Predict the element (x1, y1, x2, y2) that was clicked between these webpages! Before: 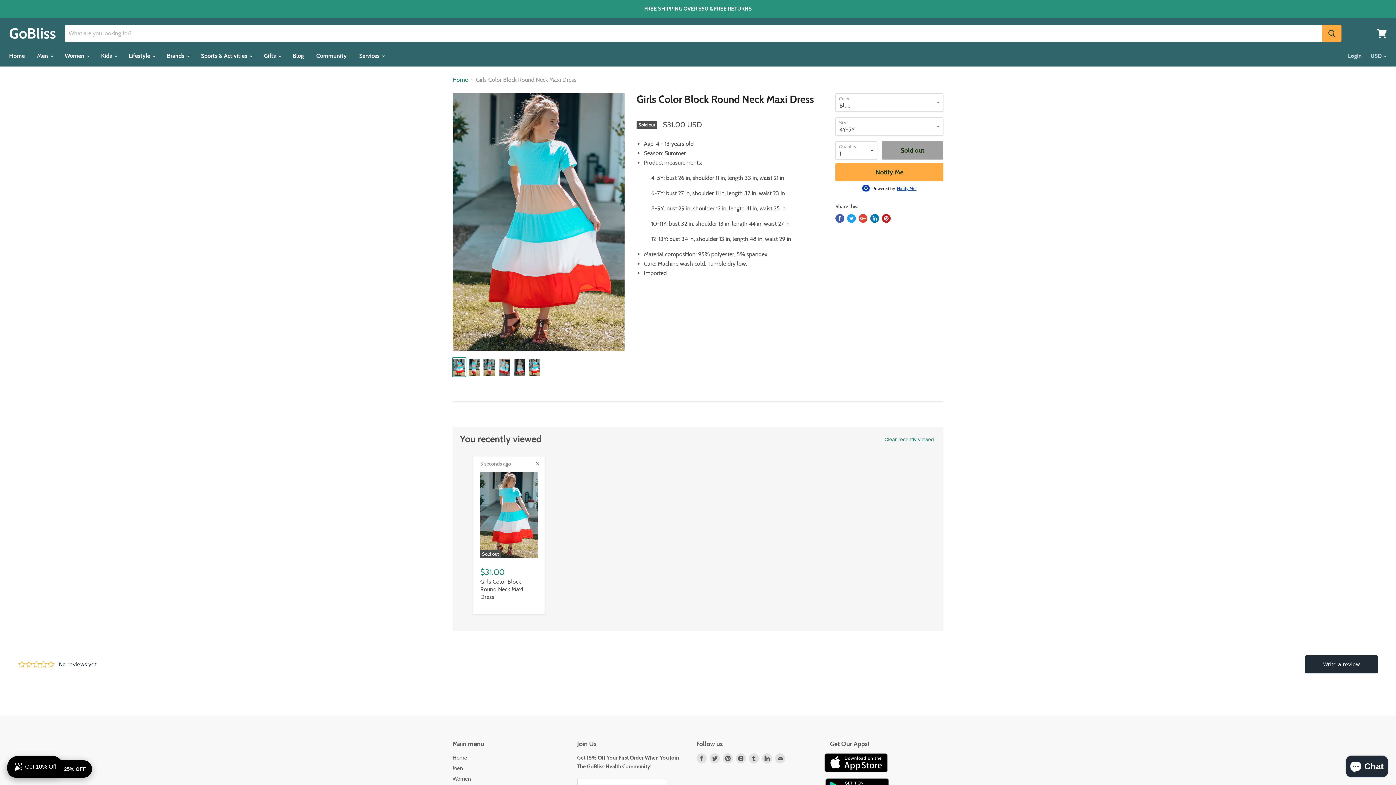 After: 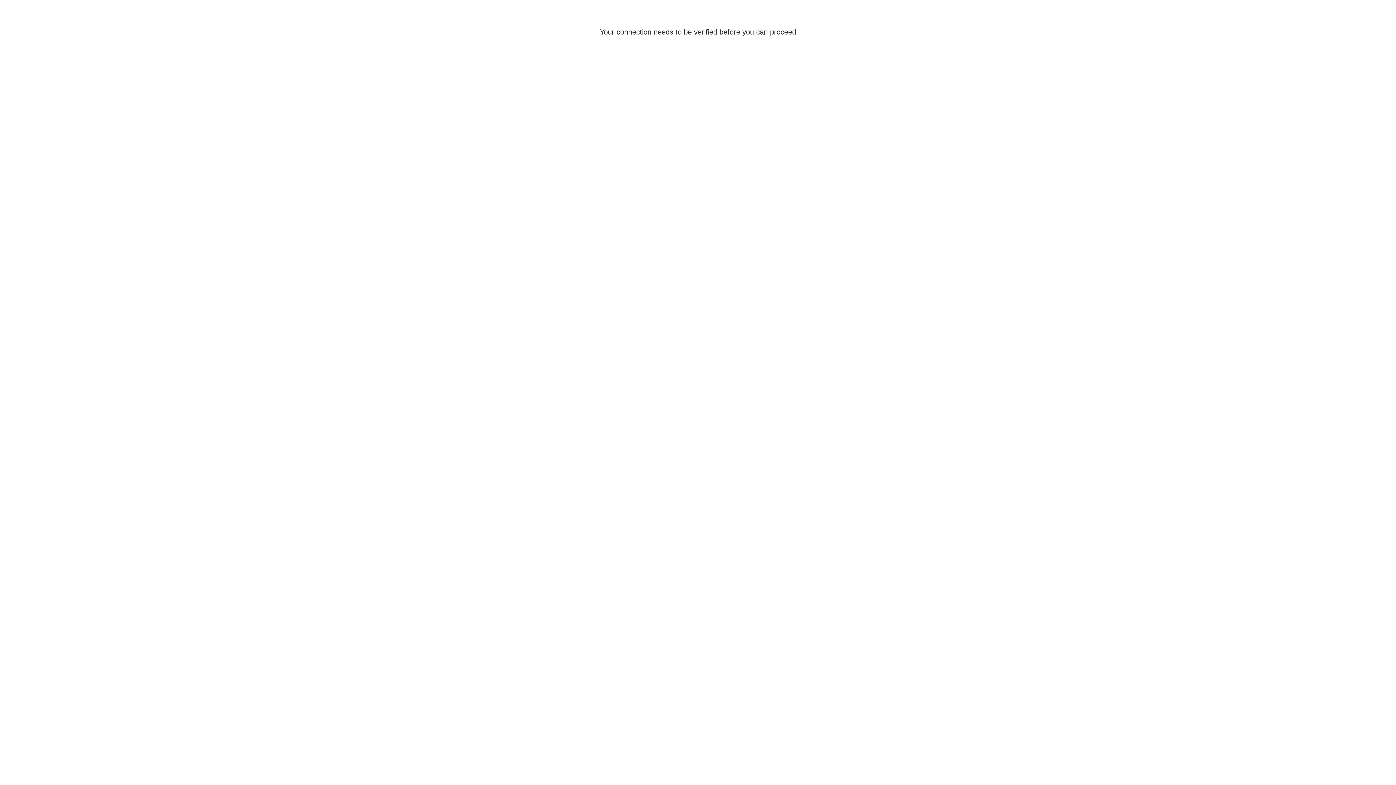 Action: bbox: (161, 48, 194, 63) label: Brands 